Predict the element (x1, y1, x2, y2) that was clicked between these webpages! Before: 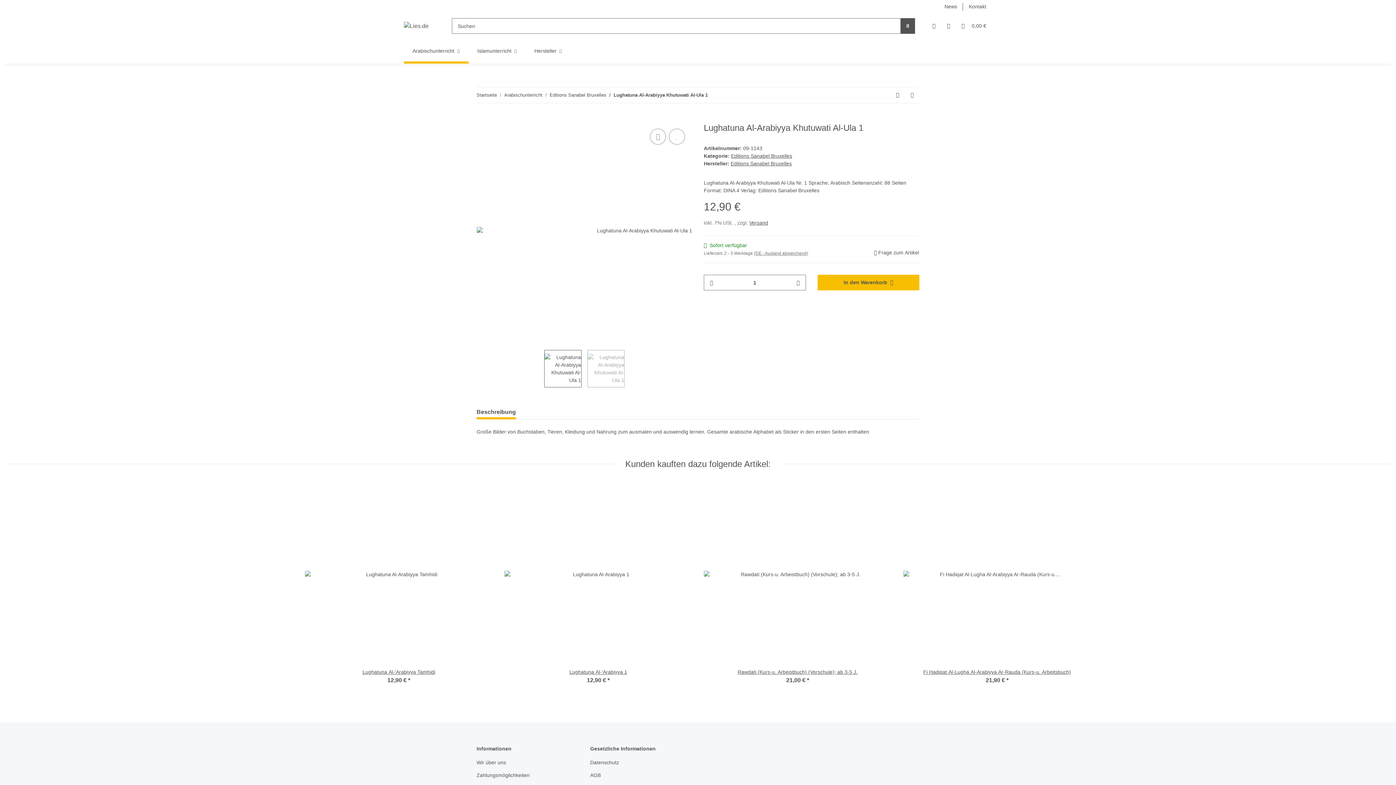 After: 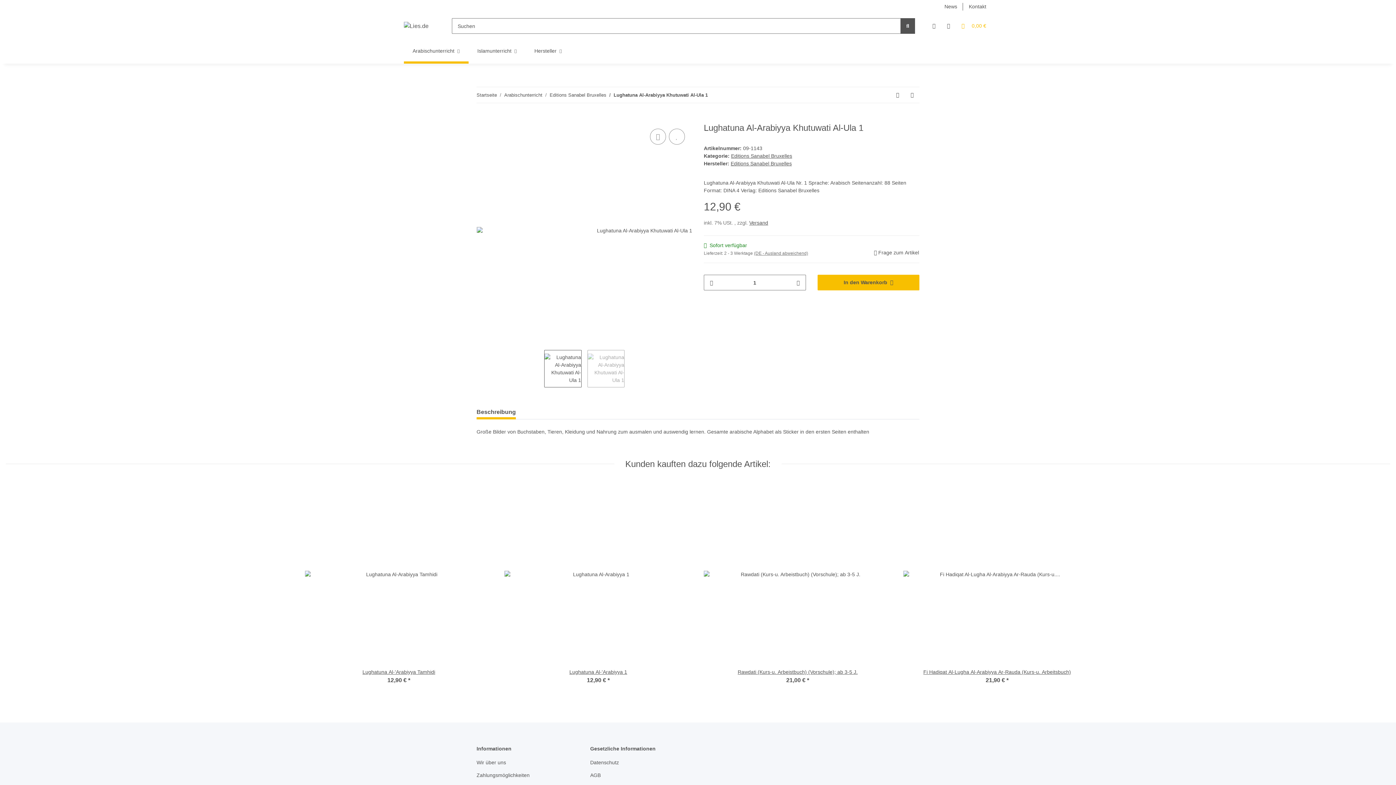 Action: bbox: (956, 13, 992, 38) label: Warenkorb